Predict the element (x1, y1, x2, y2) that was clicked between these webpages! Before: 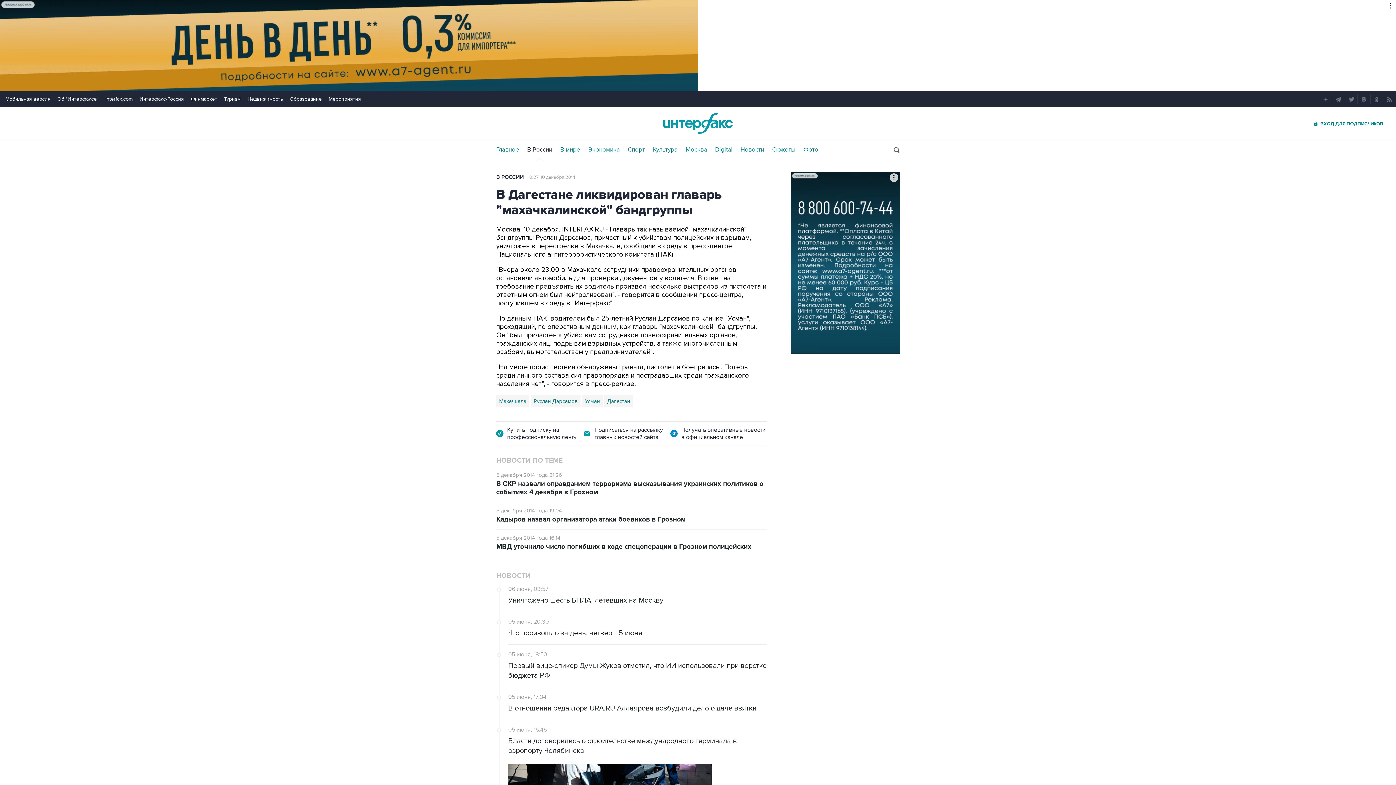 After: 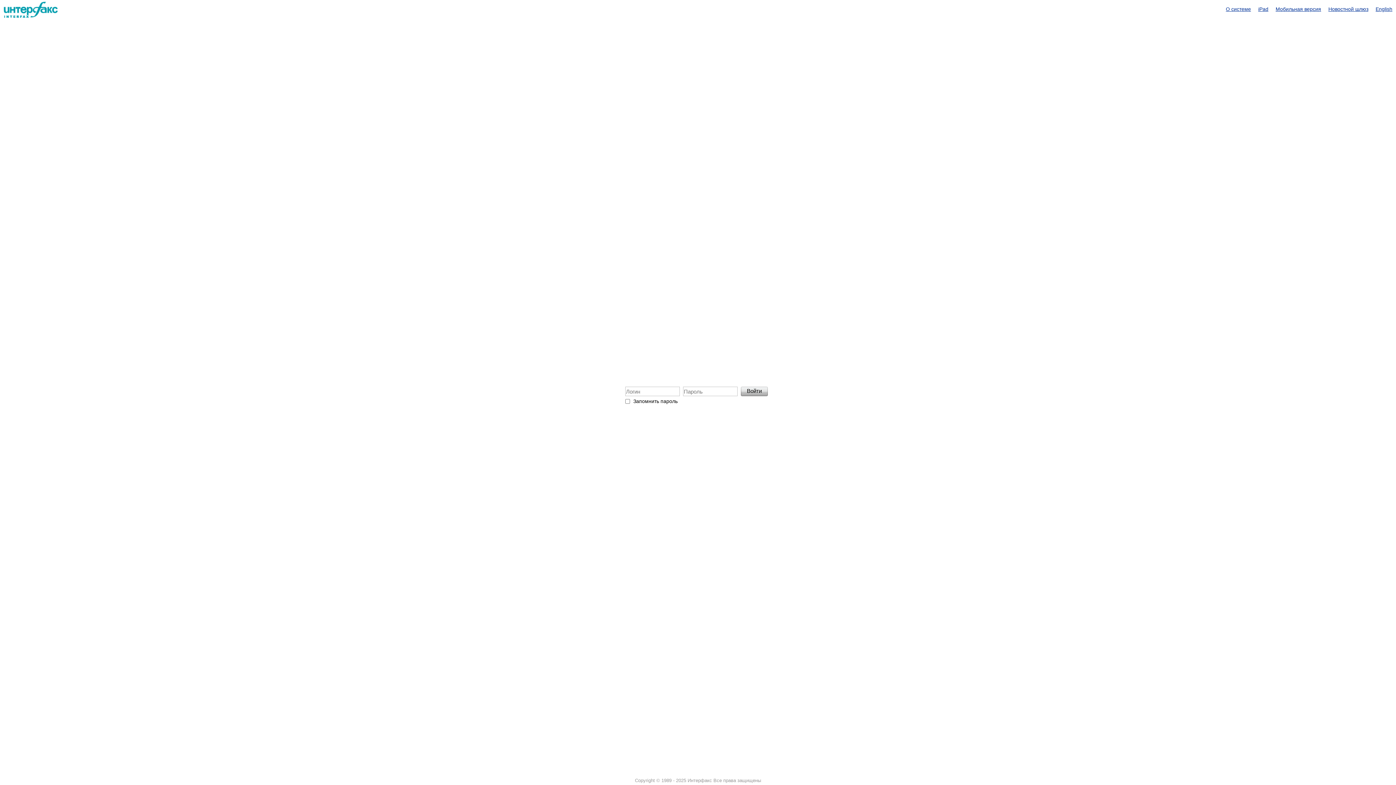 Action: label: ВХОД ДЛЯ ПОДПИСЧИКОВ bbox: (1316, 120, 1383, 126)